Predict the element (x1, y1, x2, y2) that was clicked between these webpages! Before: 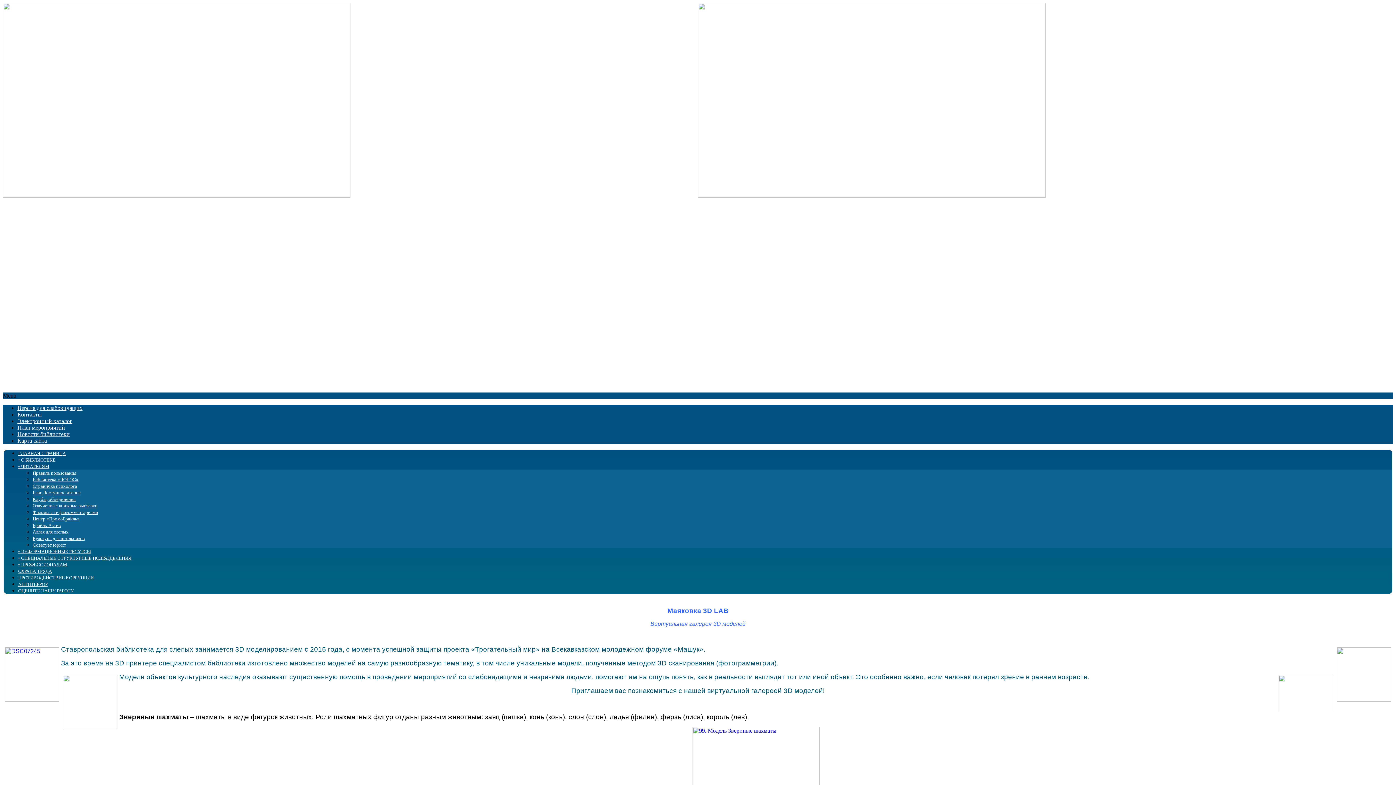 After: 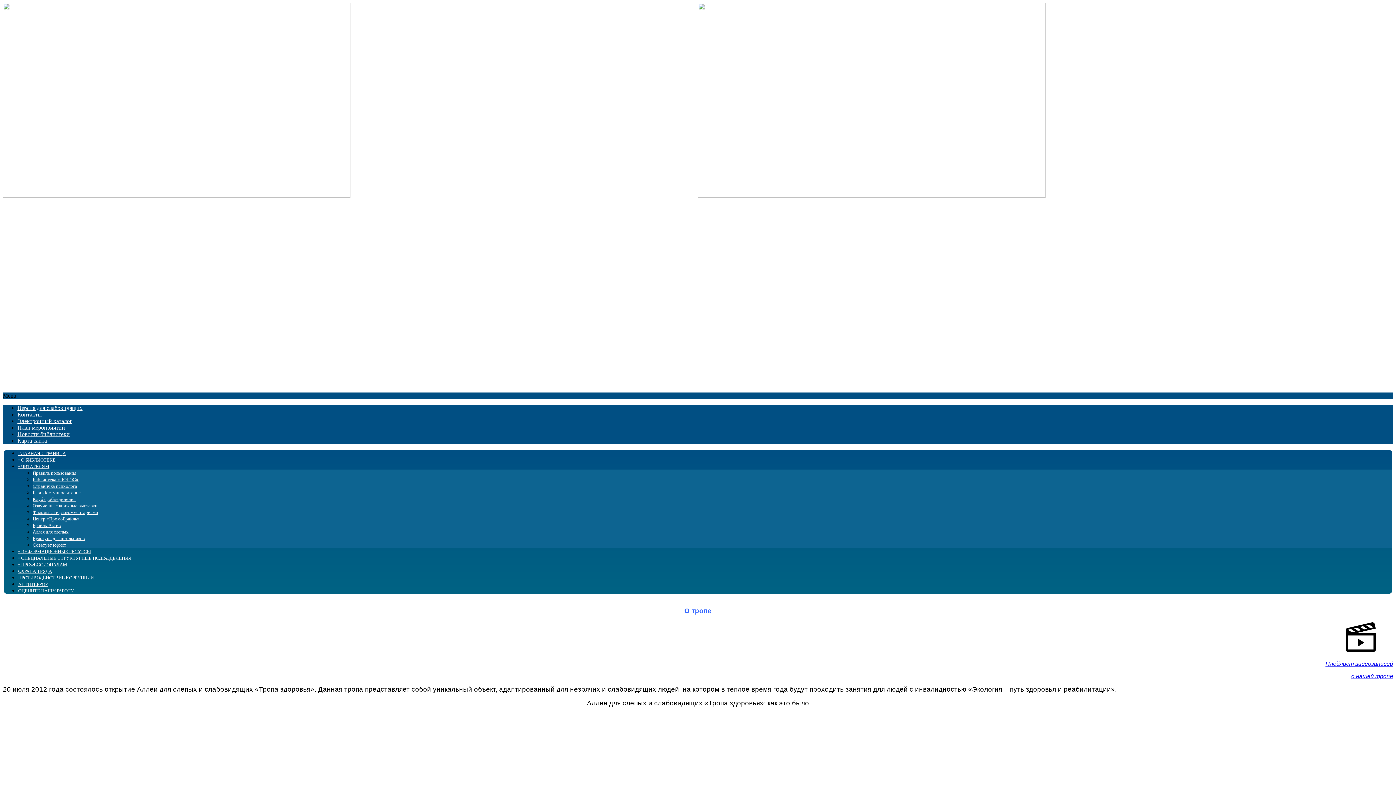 Action: bbox: (32, 529, 68, 534) label: Аллея для слепых